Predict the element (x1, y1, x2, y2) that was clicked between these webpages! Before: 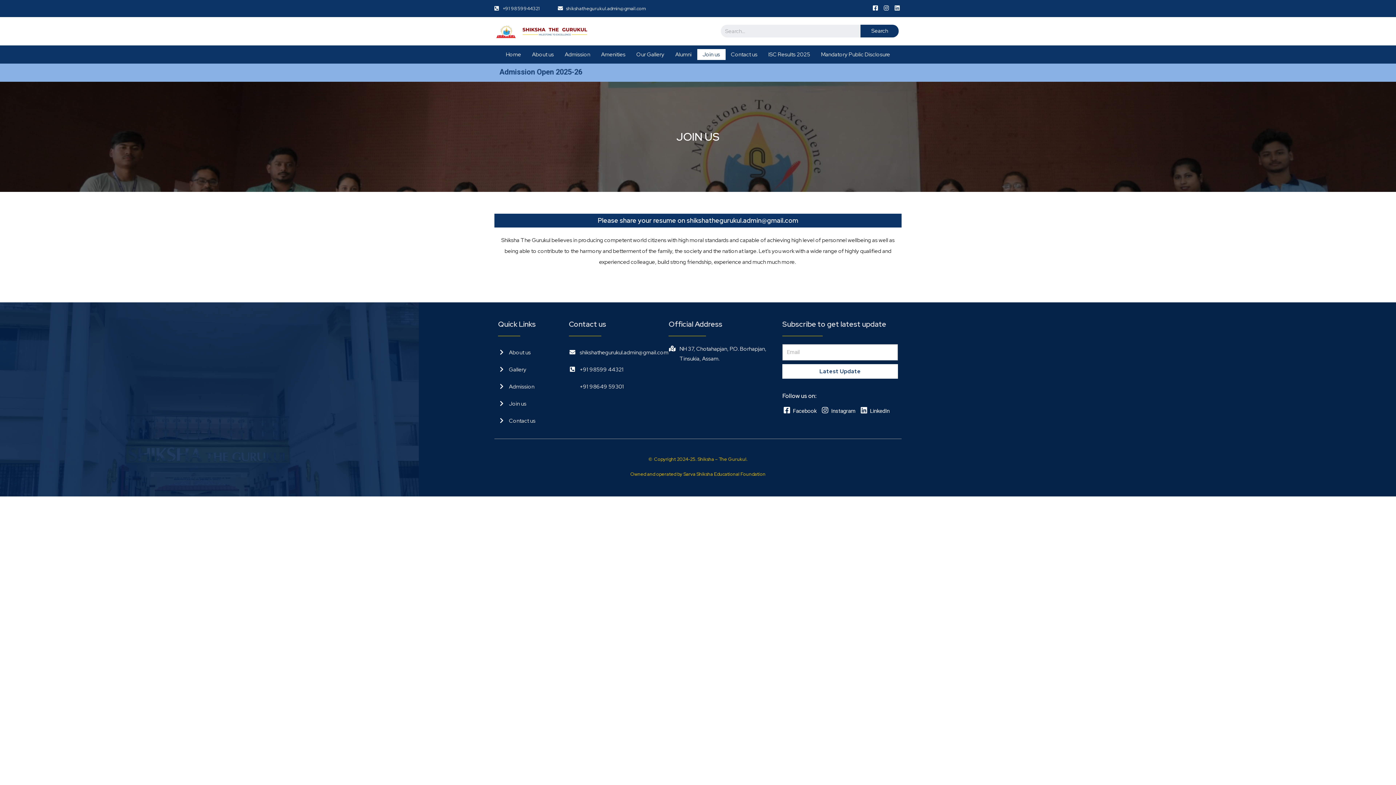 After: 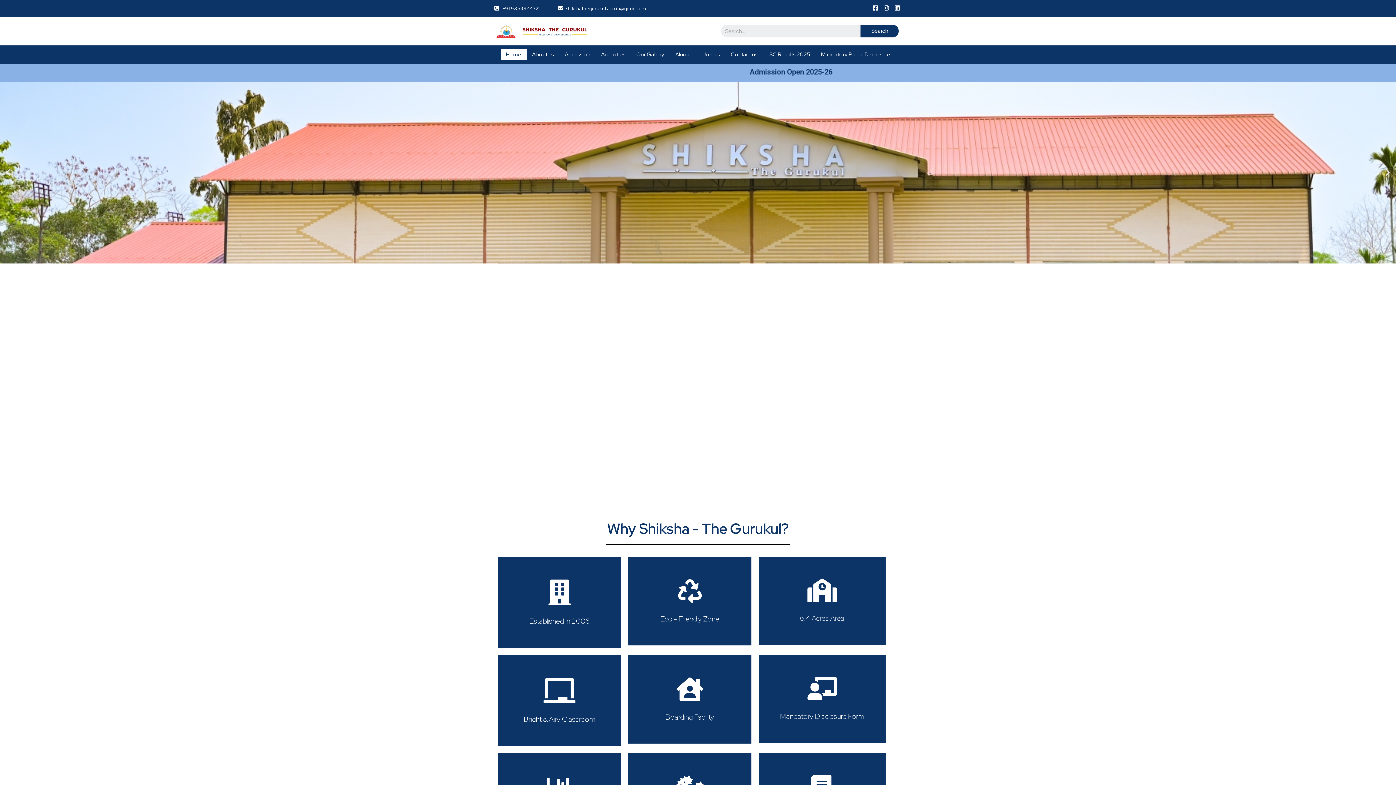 Action: bbox: (494, 20, 590, 41)